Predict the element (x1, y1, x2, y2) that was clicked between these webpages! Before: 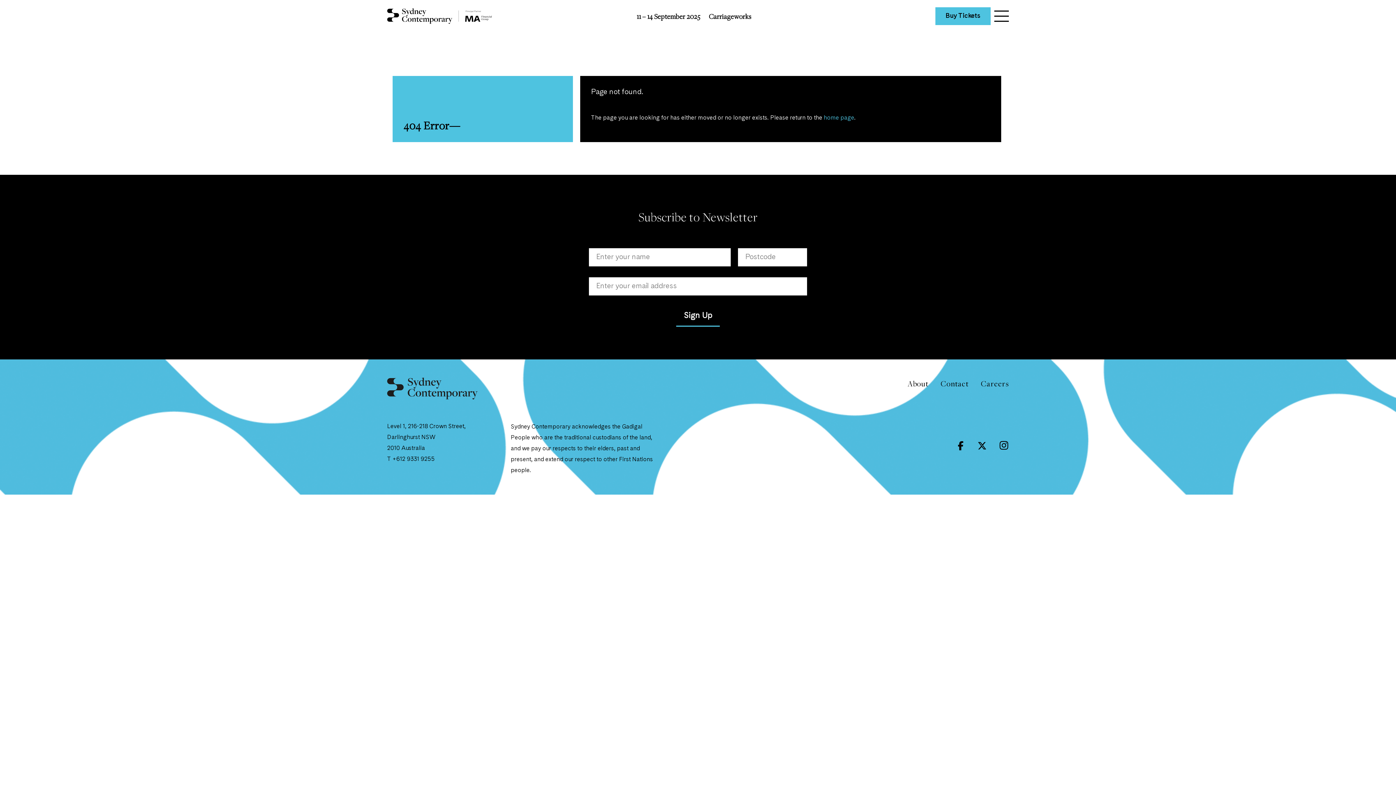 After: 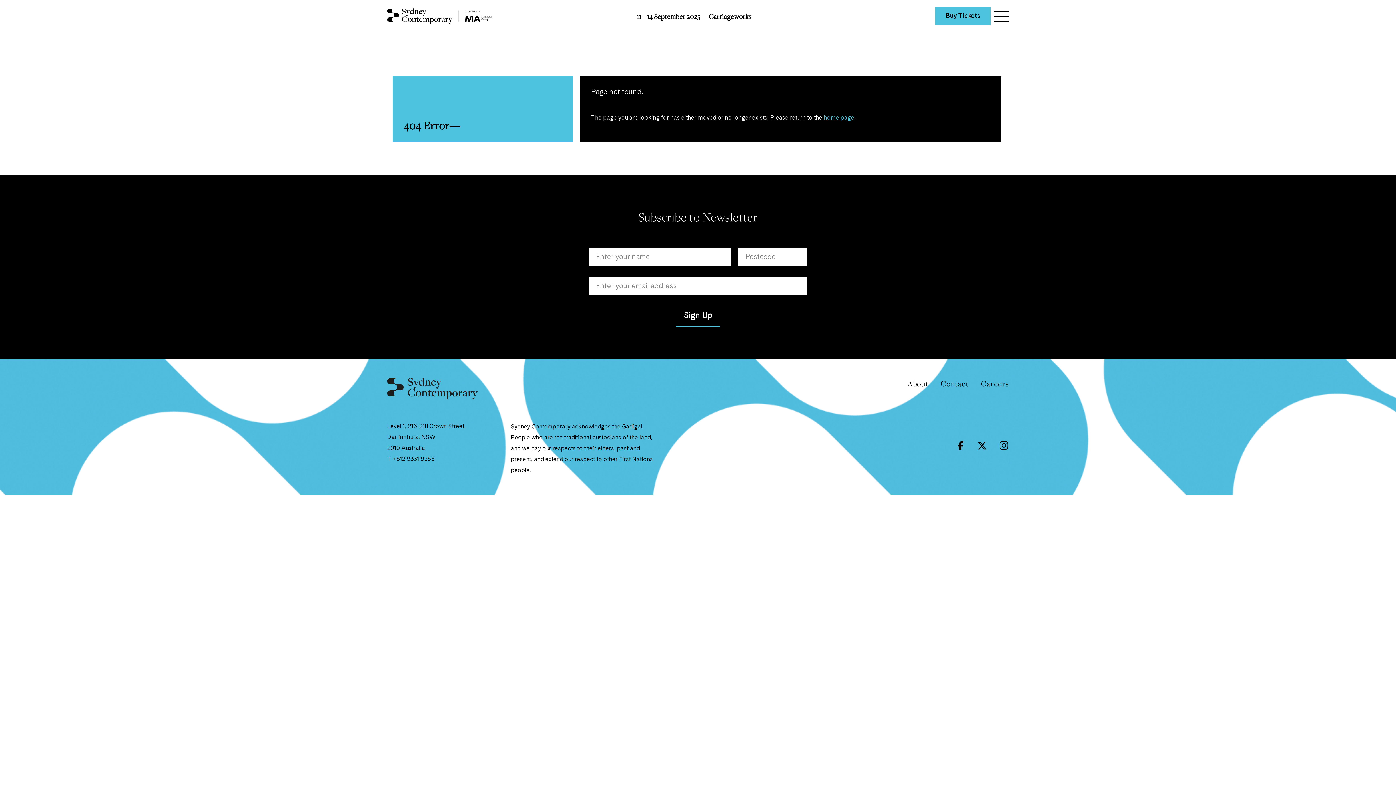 Action: bbox: (977, 440, 986, 455)